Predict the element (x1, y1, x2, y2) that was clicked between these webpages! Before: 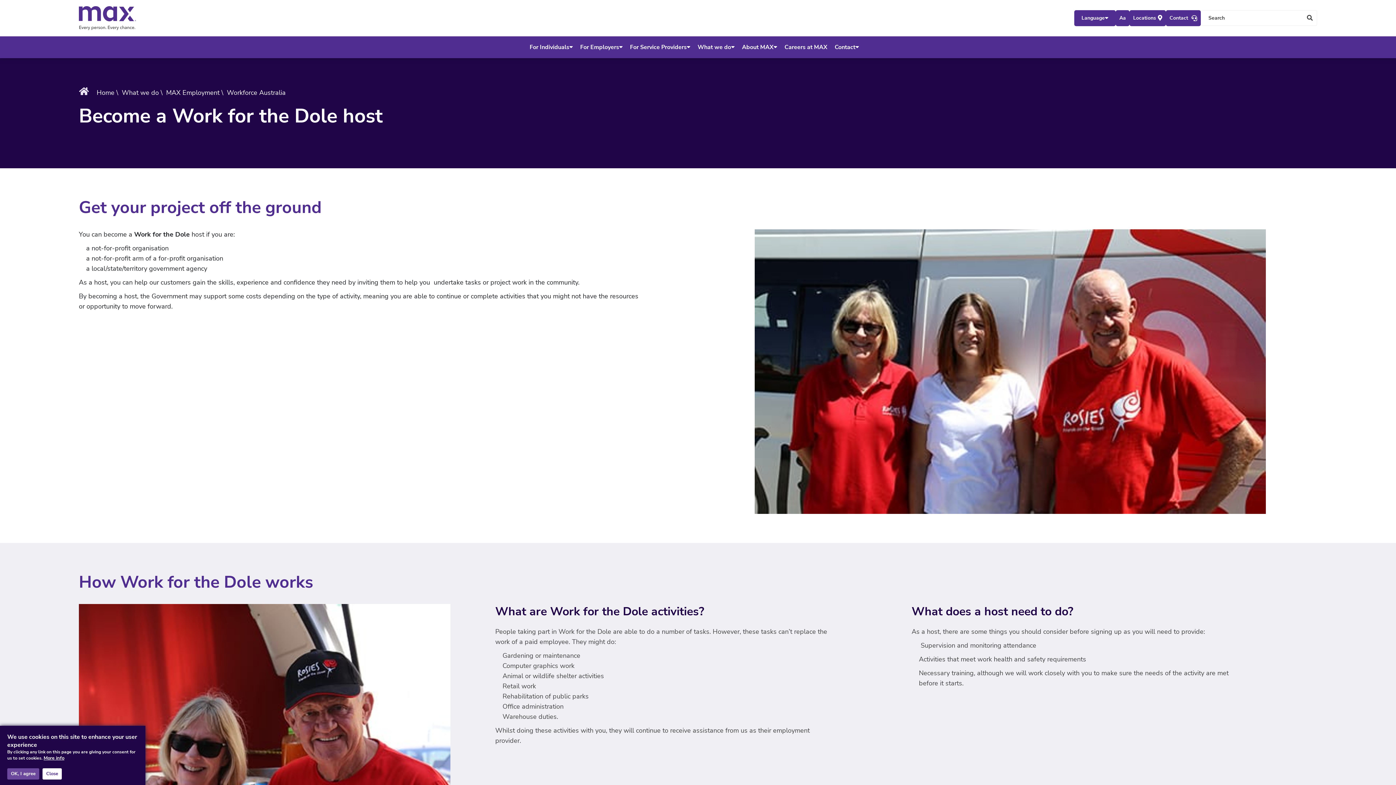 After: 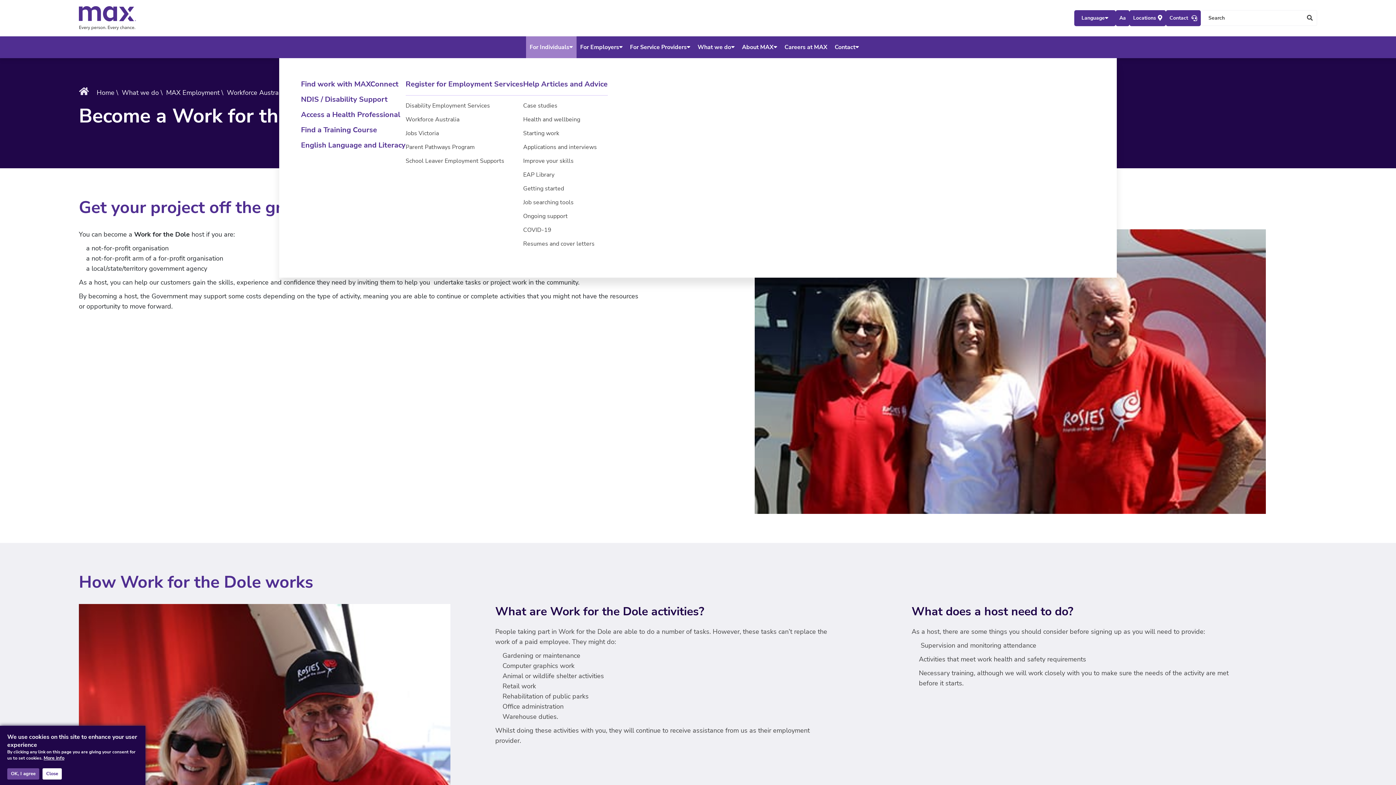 Action: bbox: (526, 36, 576, 58) label: For Individuals